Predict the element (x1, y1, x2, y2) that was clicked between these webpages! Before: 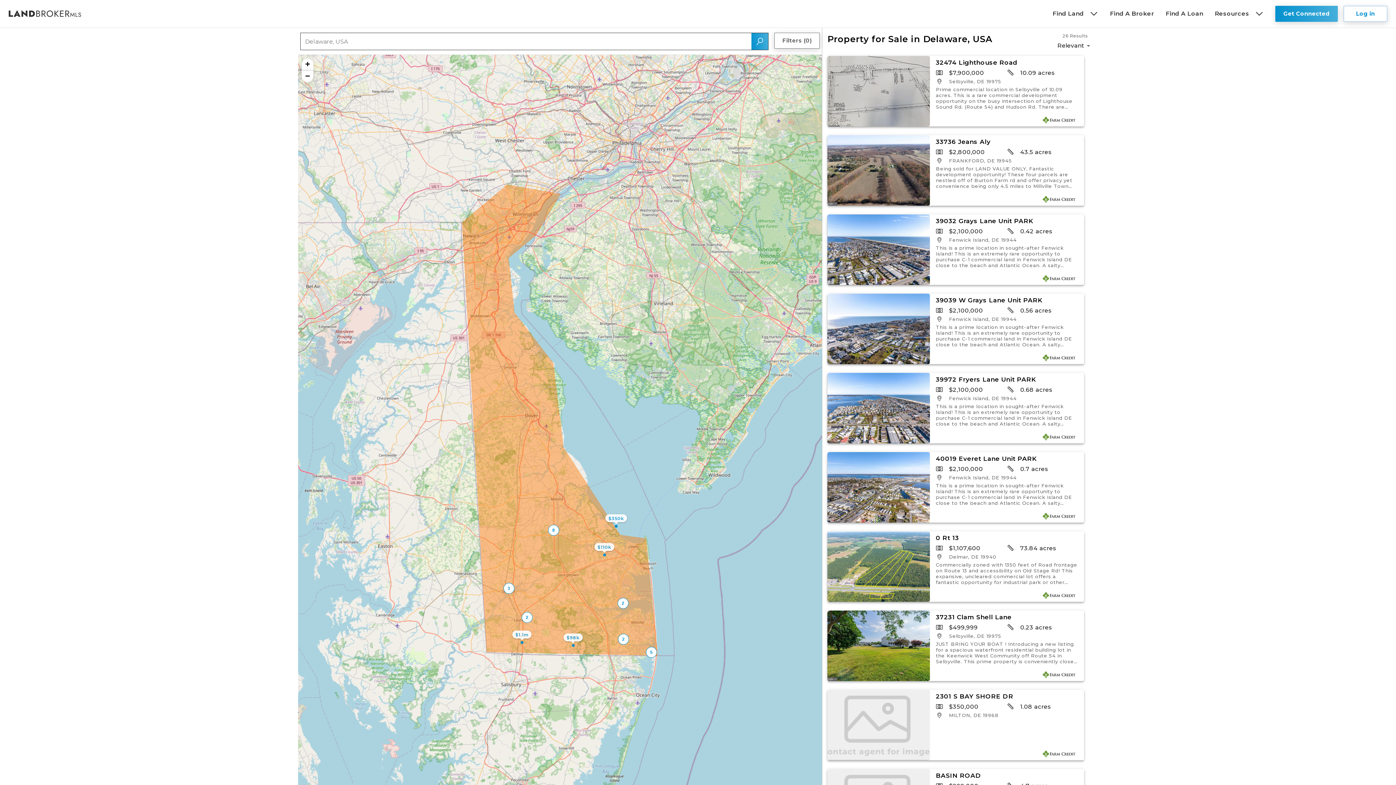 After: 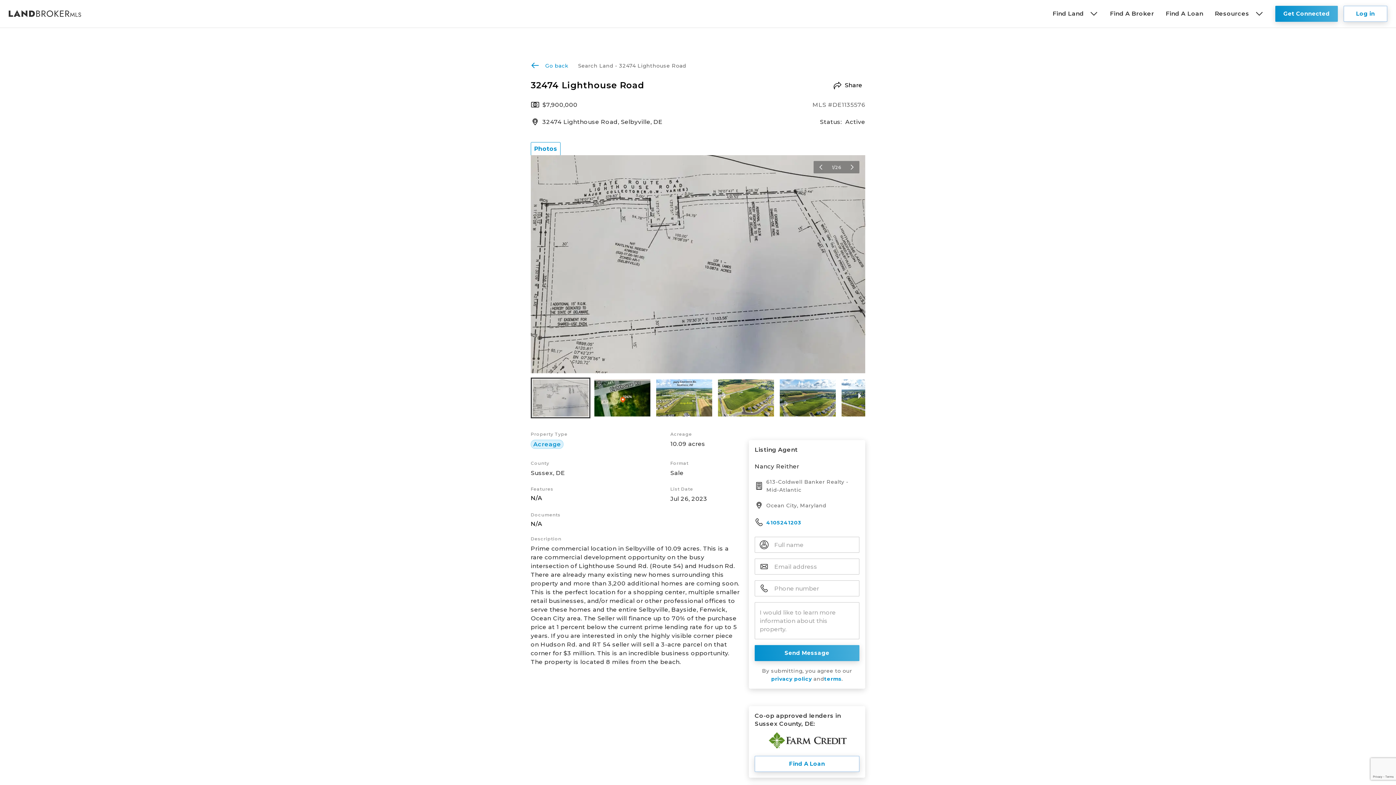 Action: label: 32474 Lighthouse Road
$7,900,000
10.09 acres
Selbyville, DE 19975
Prime commercial location in Selbyville of 10.09 acres. This is a rare commercial development opportunity on the busy intersection of Lighthouse Sound Rd. (Route 54) and Hudson Rd. There are already many existing new homes surrounding this property and more than 3,200 additional homes are coming soo bbox: (827, 56, 1084, 126)